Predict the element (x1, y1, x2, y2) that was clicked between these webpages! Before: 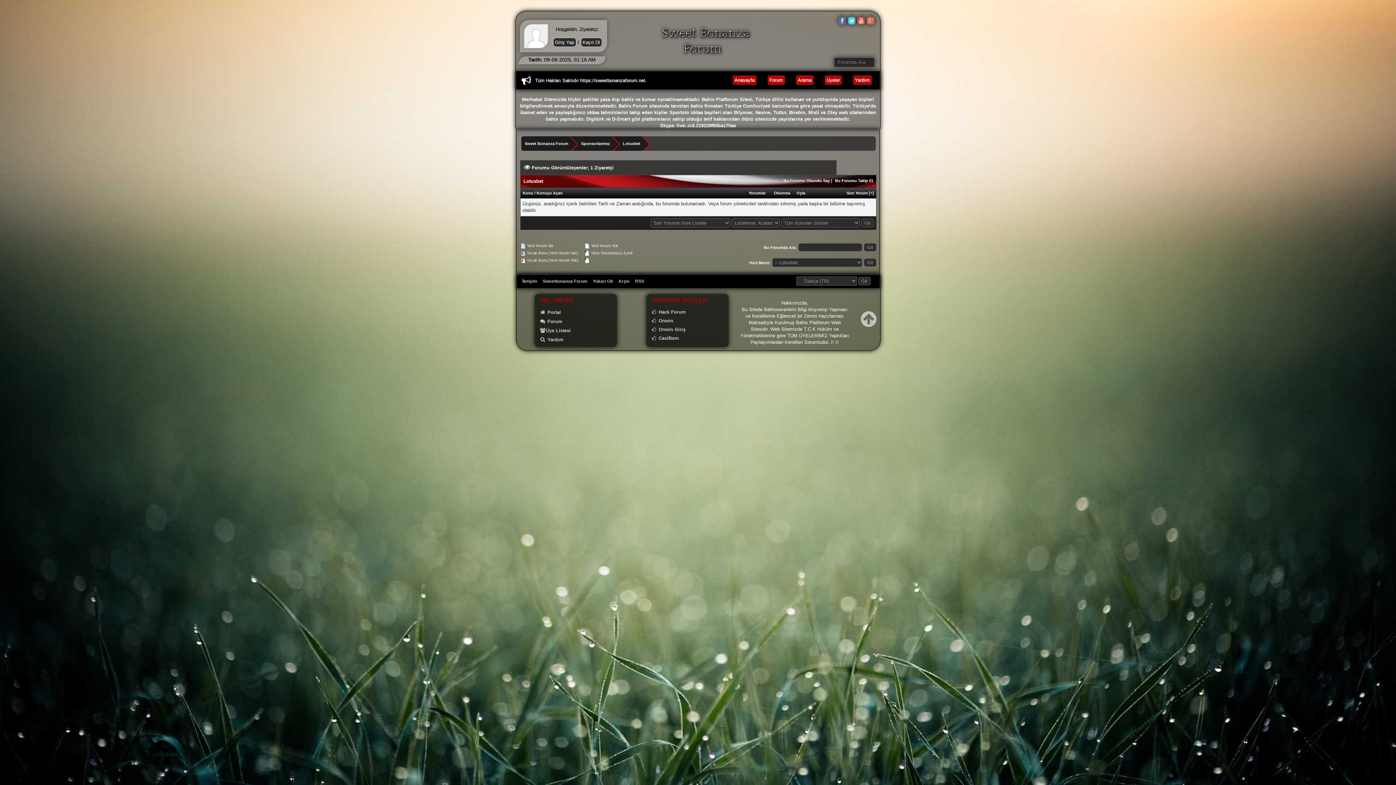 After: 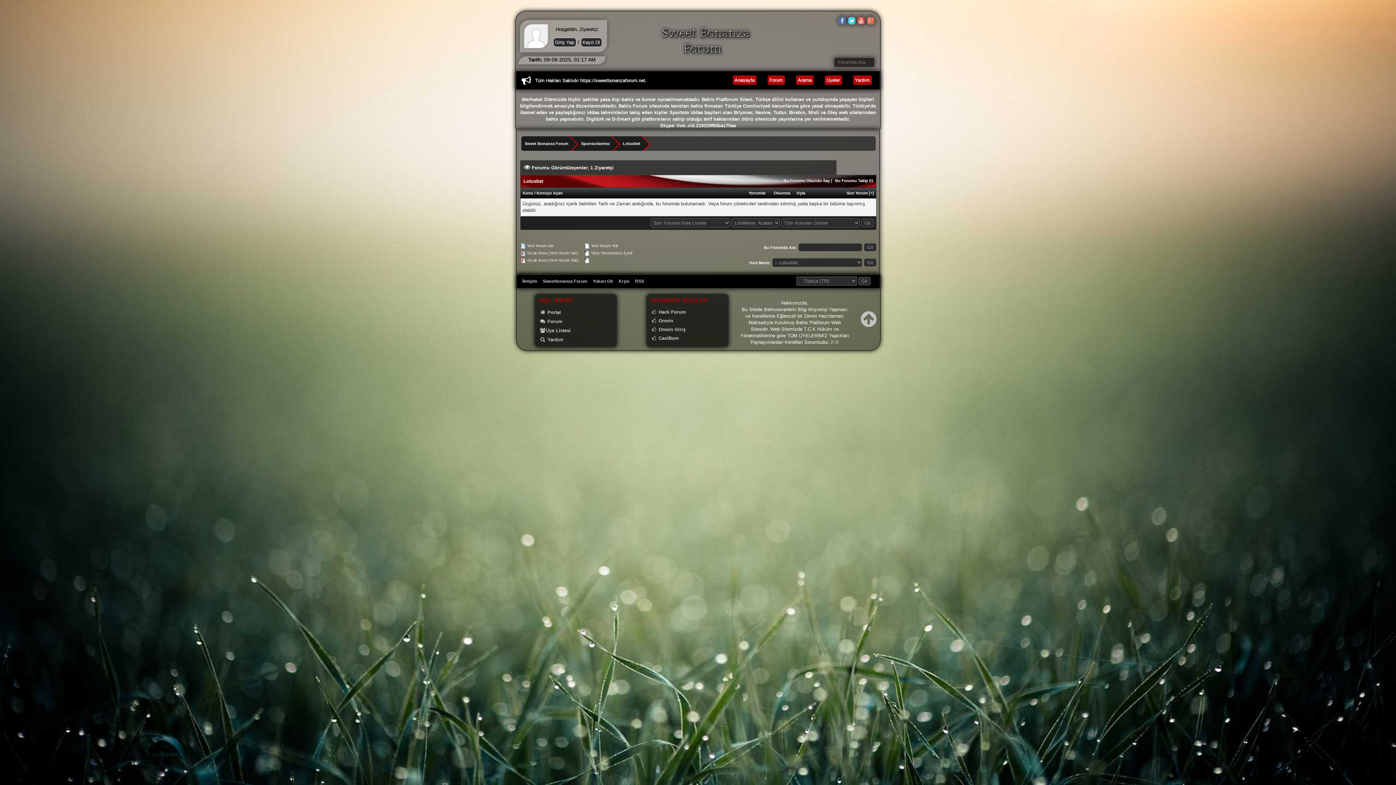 Action: label: Lotusbet bbox: (612, 136, 642, 151)